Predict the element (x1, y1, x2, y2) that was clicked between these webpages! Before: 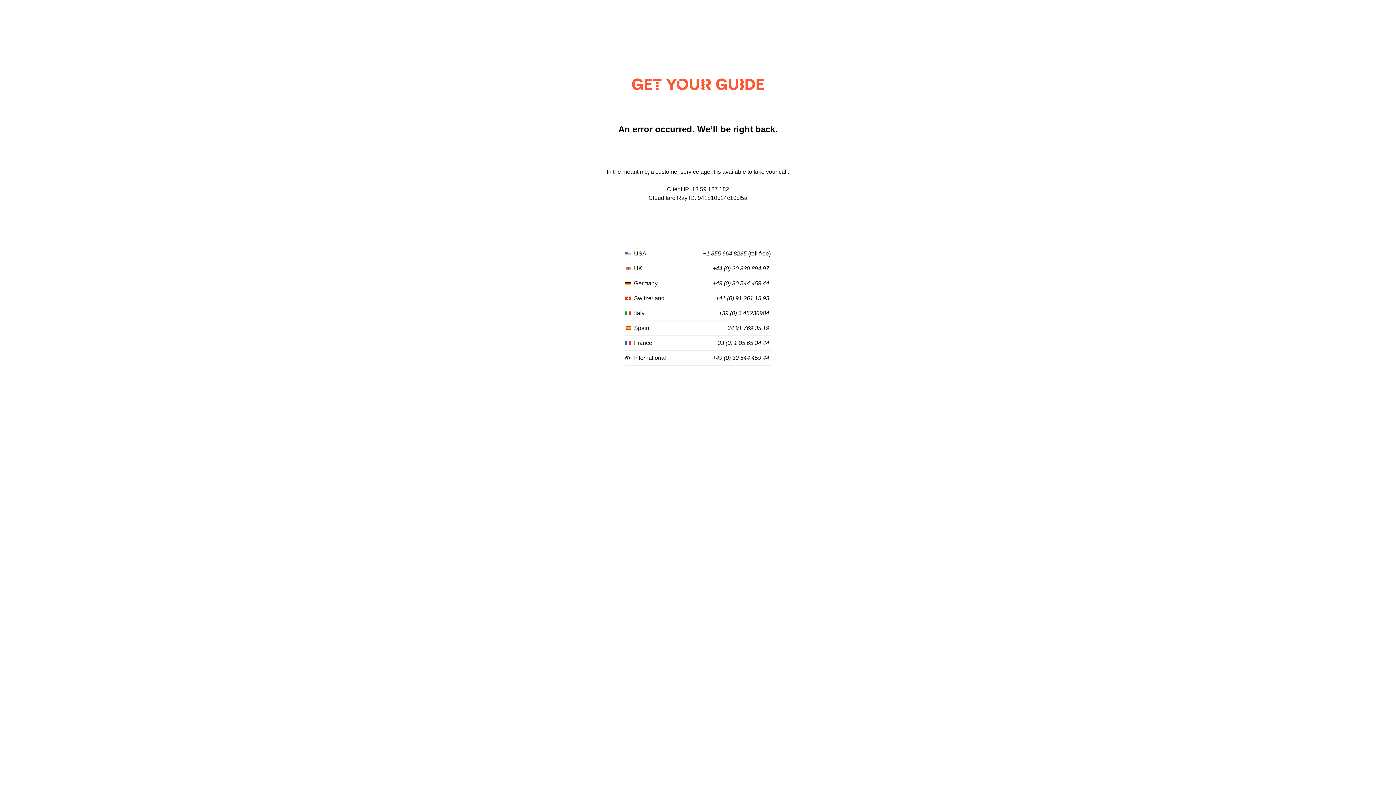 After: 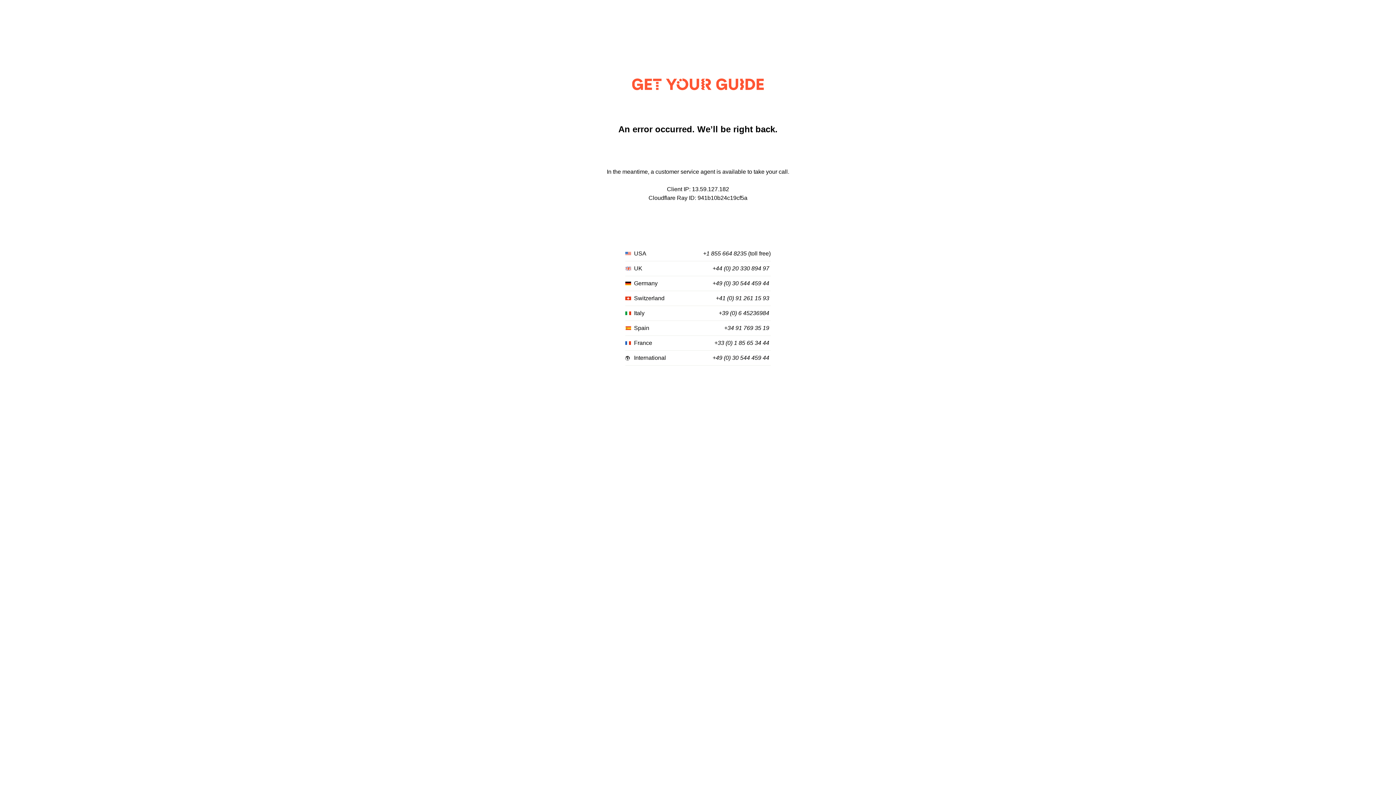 Action: label: +34 91 769 35 19 bbox: (724, 325, 769, 331)